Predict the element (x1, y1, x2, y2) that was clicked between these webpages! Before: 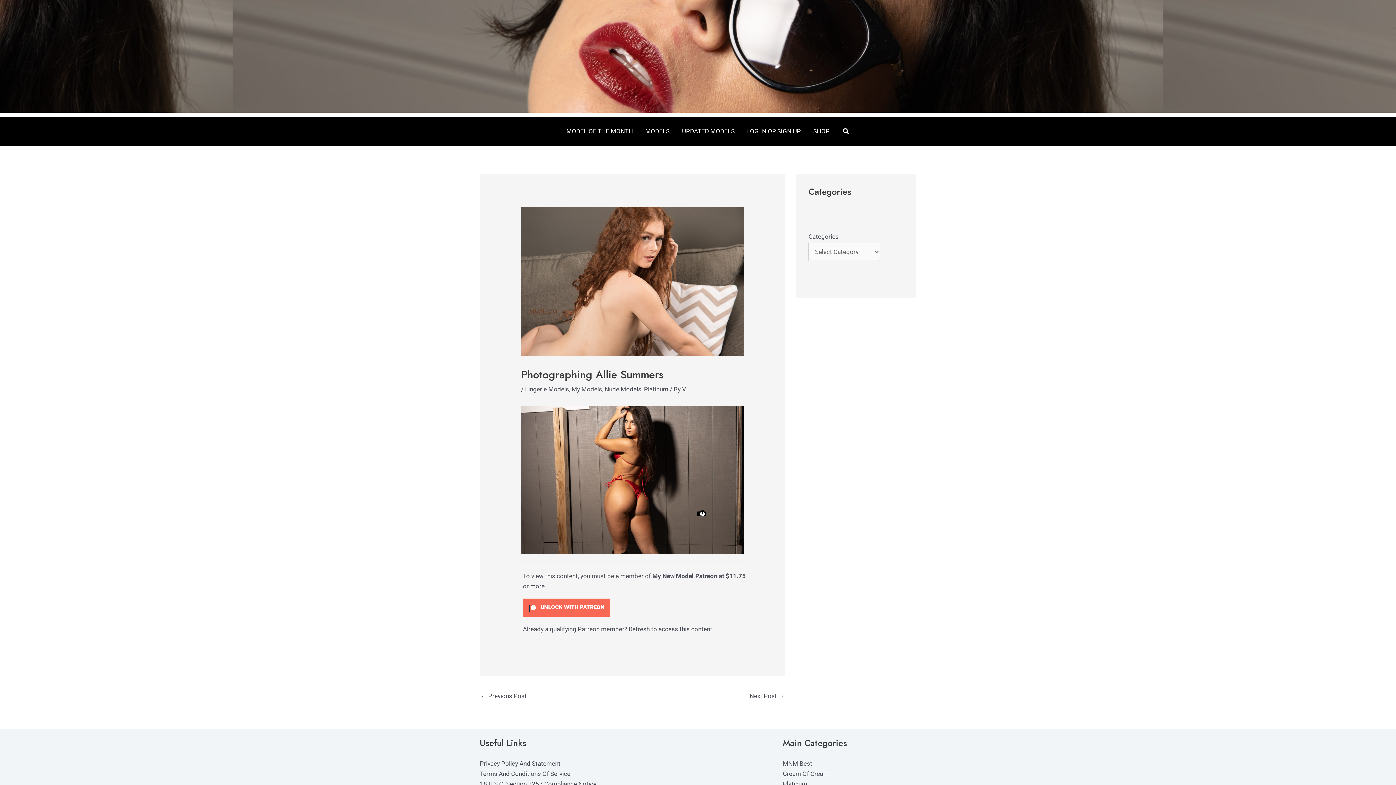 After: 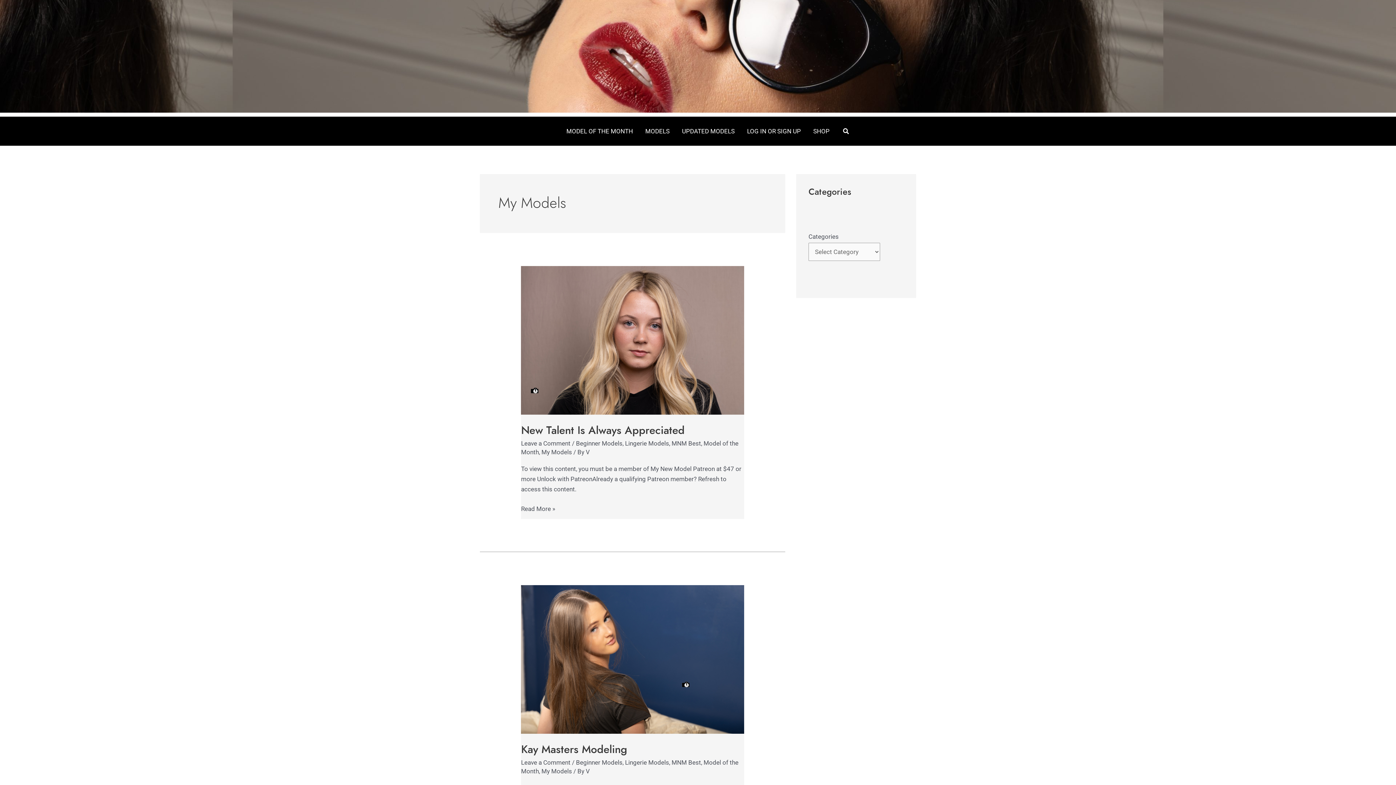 Action: bbox: (571, 385, 602, 392) label: My Models